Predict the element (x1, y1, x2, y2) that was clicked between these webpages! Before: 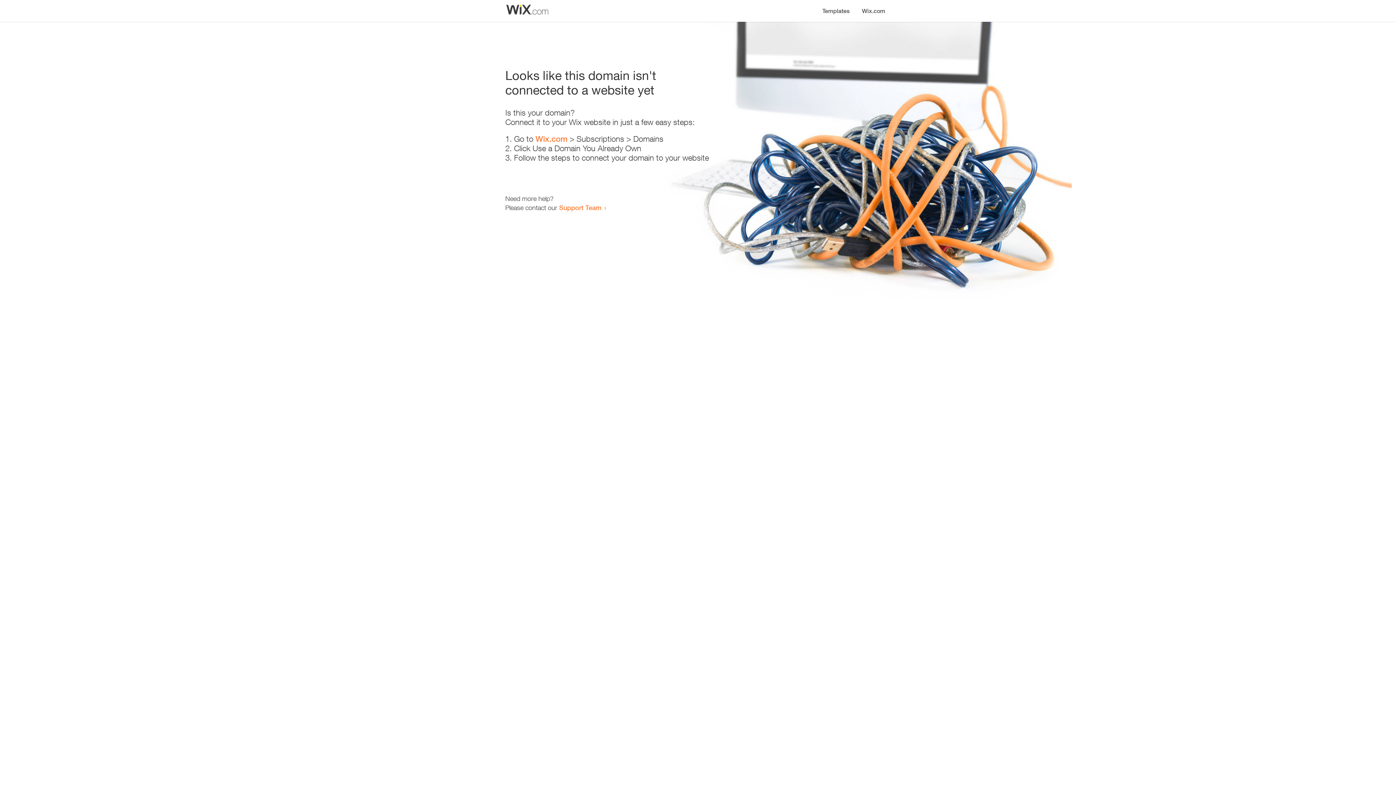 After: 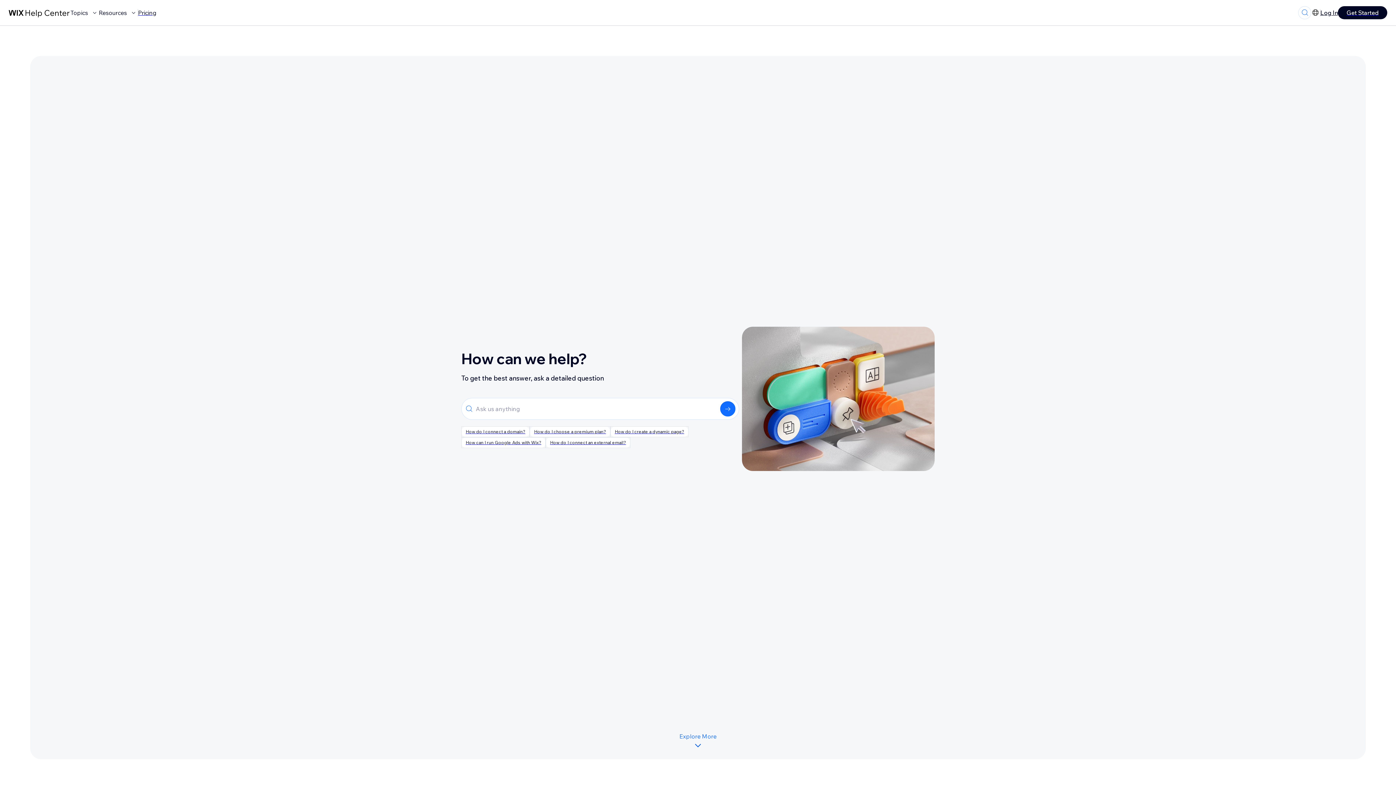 Action: label: Support Team bbox: (559, 203, 601, 211)